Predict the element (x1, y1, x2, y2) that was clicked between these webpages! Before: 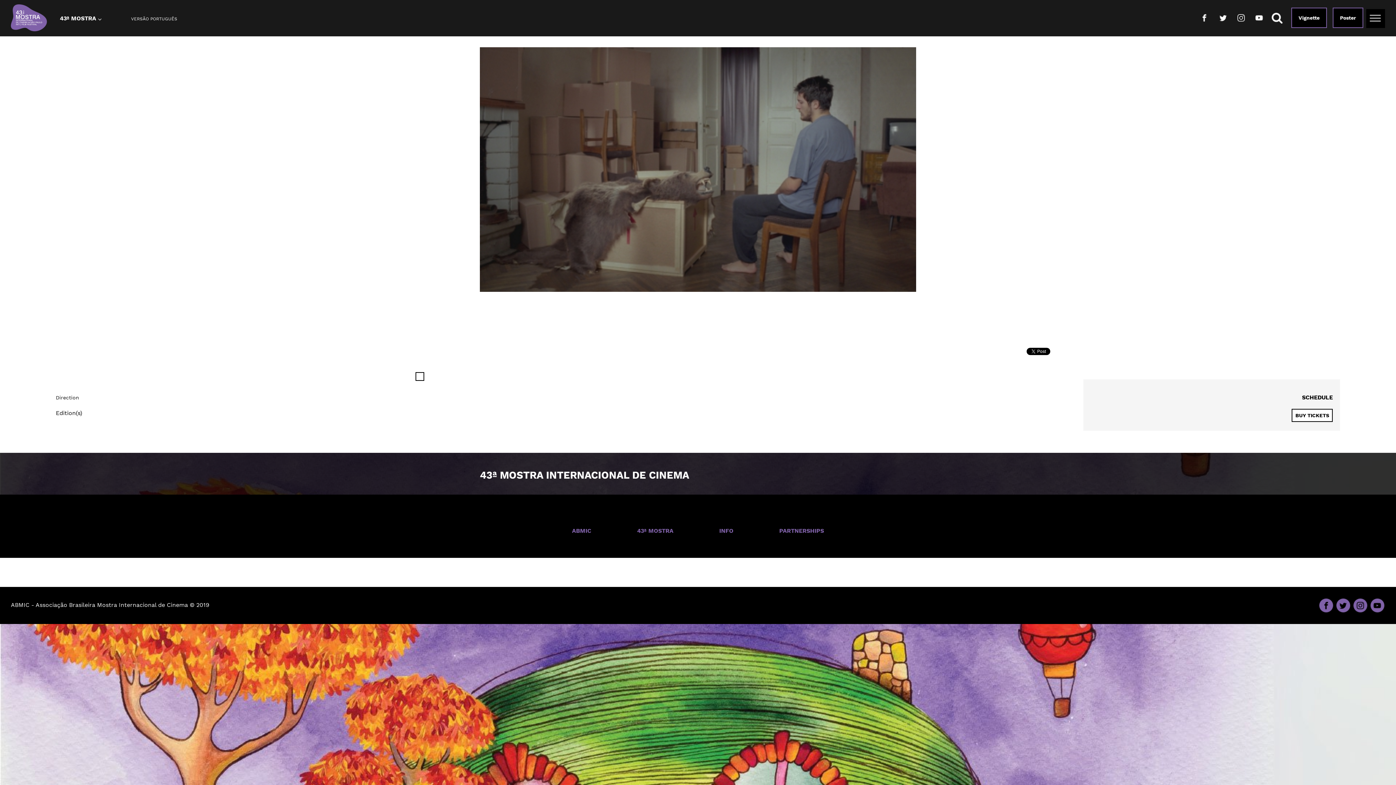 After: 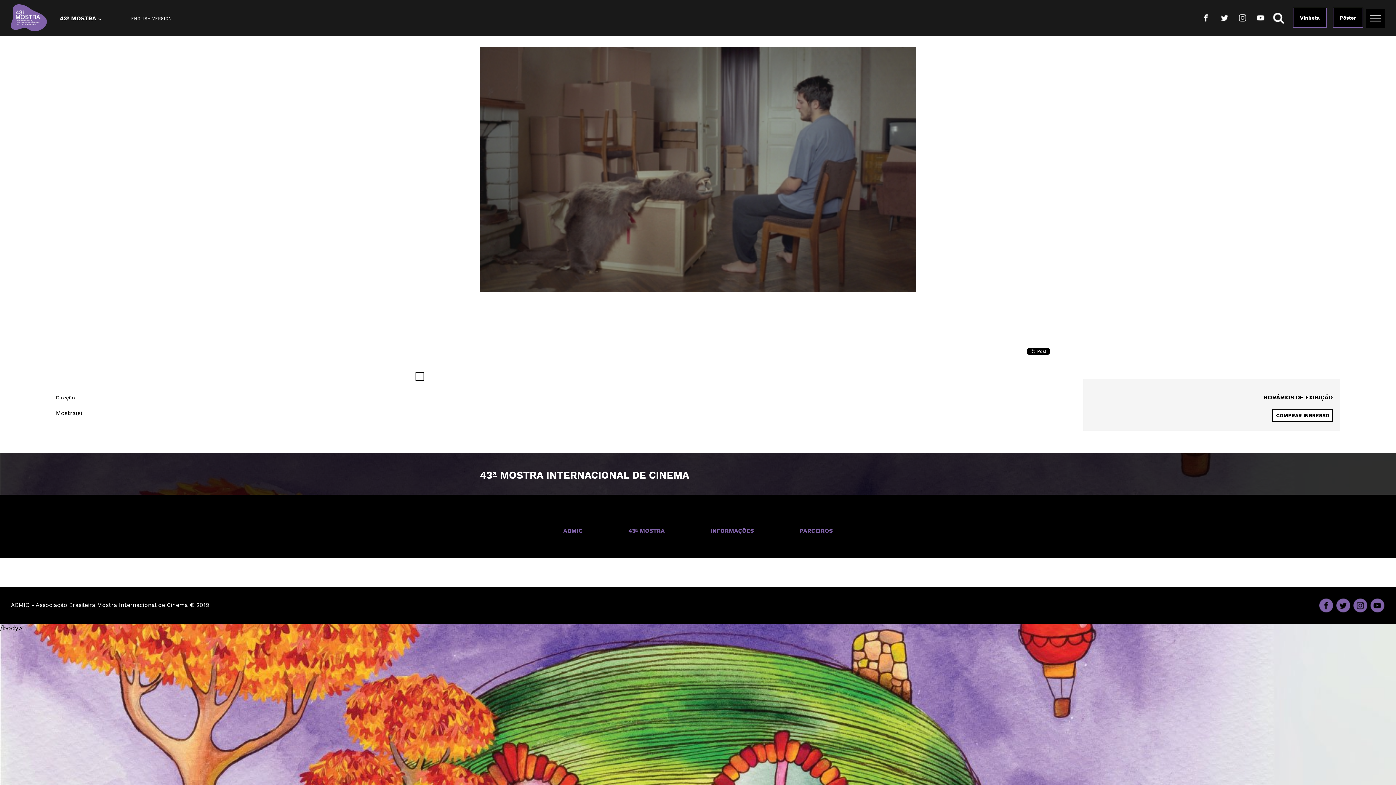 Action: label: VERSÃO PORTUGUÊS bbox: (131, 16, 177, 21)